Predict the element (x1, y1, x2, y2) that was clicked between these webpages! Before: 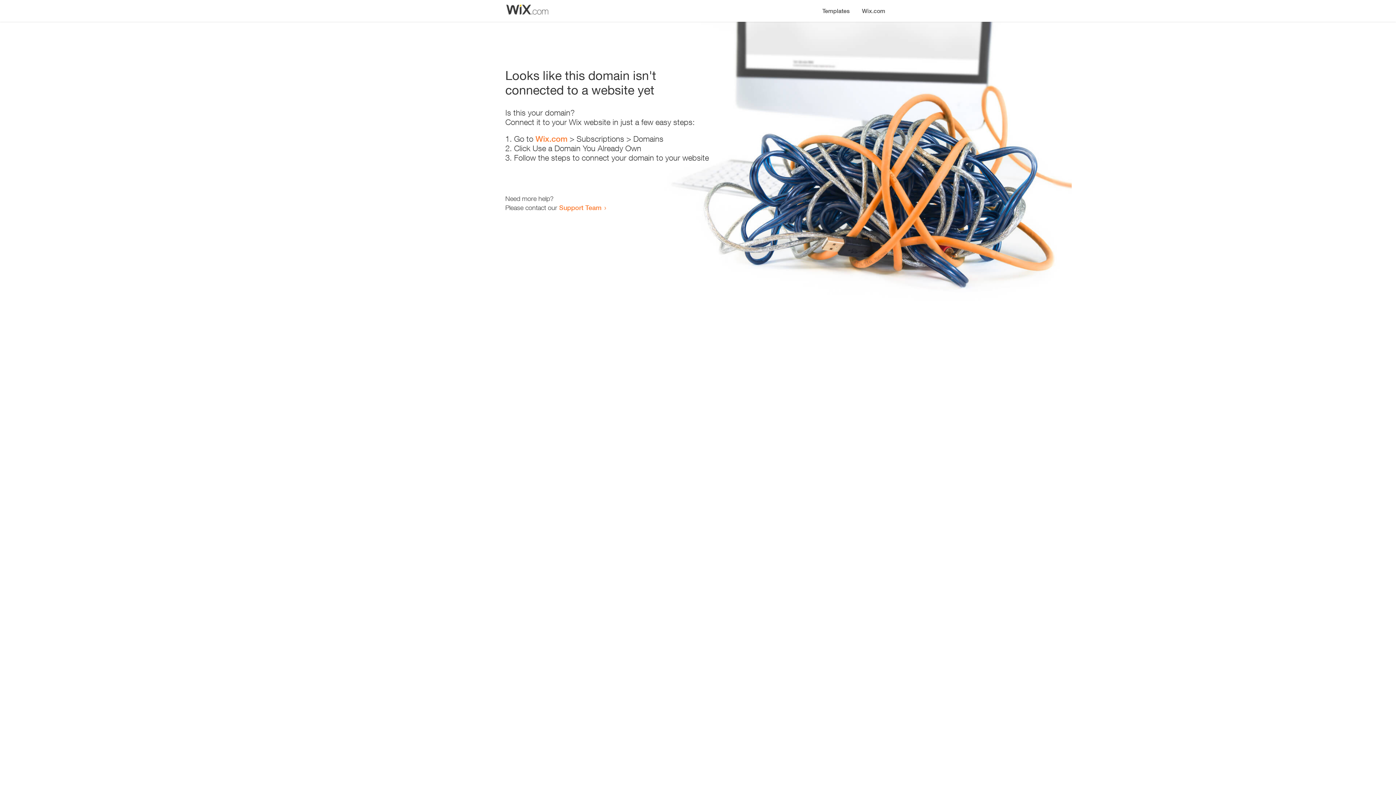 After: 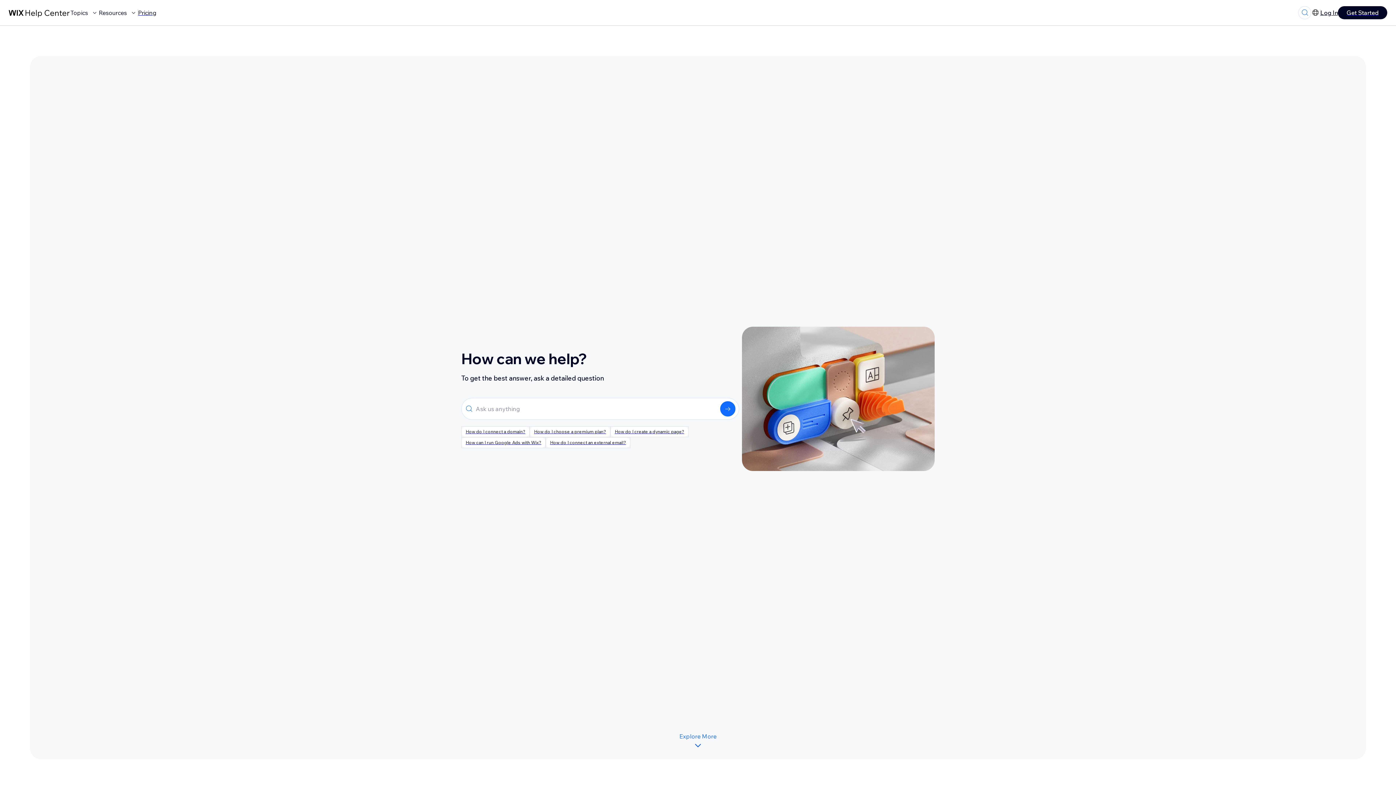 Action: label: Support Team bbox: (559, 203, 601, 211)